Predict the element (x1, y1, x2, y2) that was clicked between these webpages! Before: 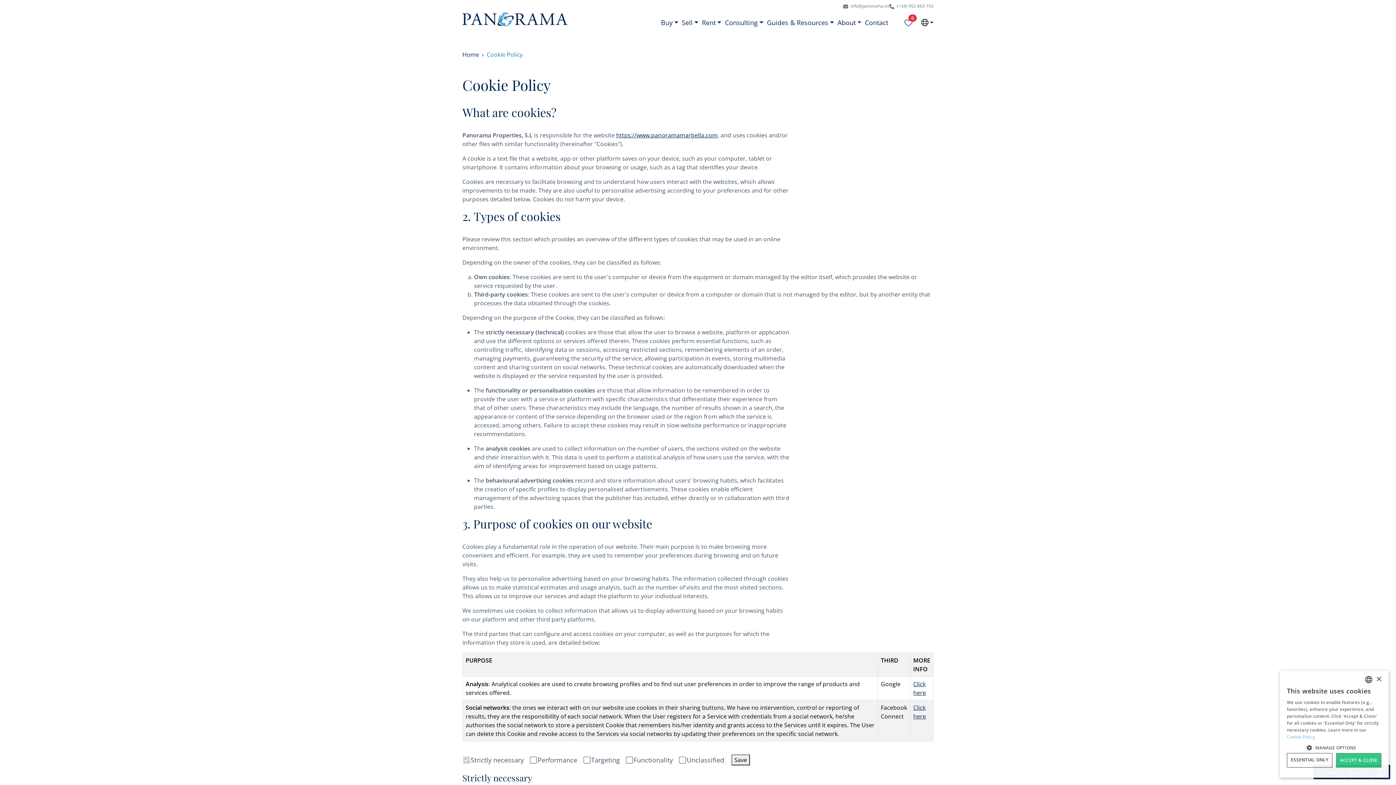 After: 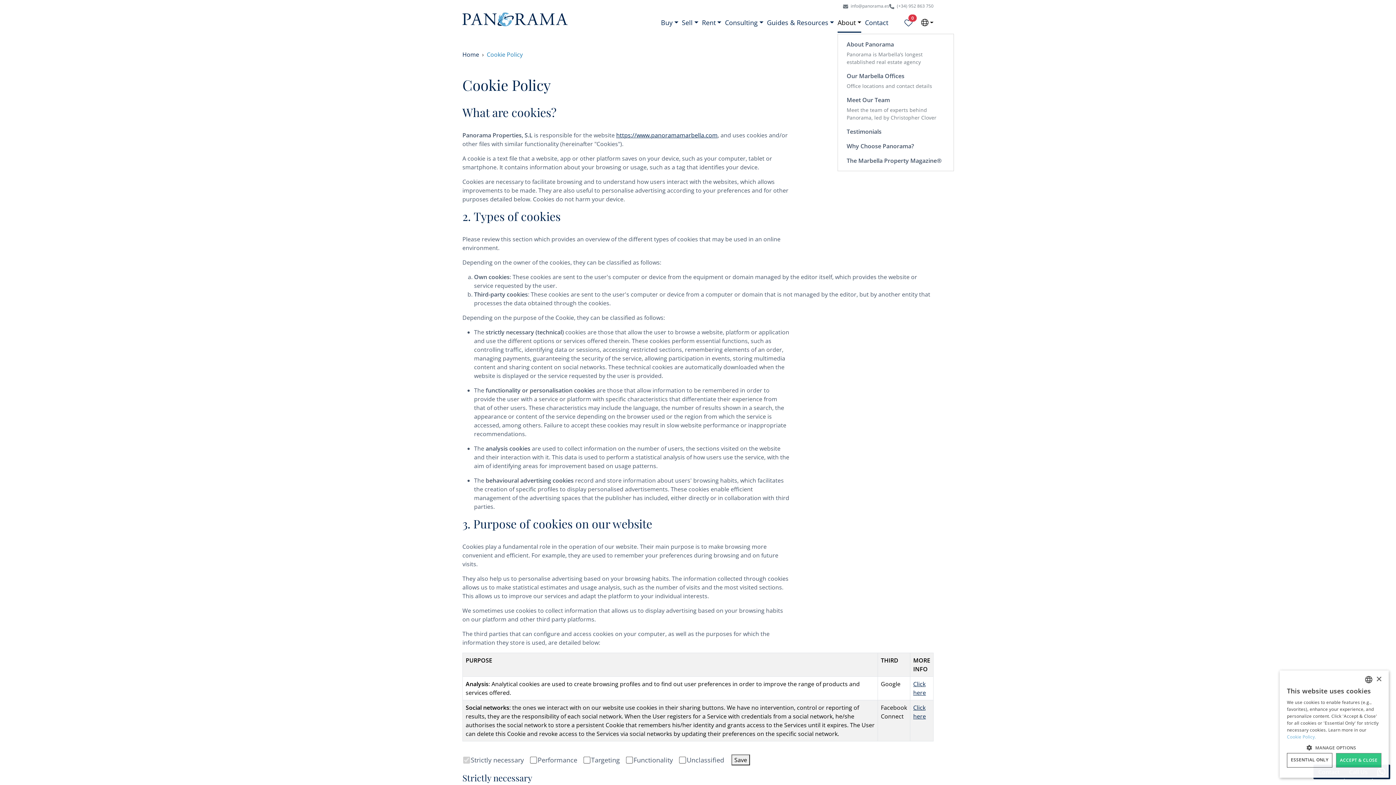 Action: label: About bbox: (837, 12, 861, 32)